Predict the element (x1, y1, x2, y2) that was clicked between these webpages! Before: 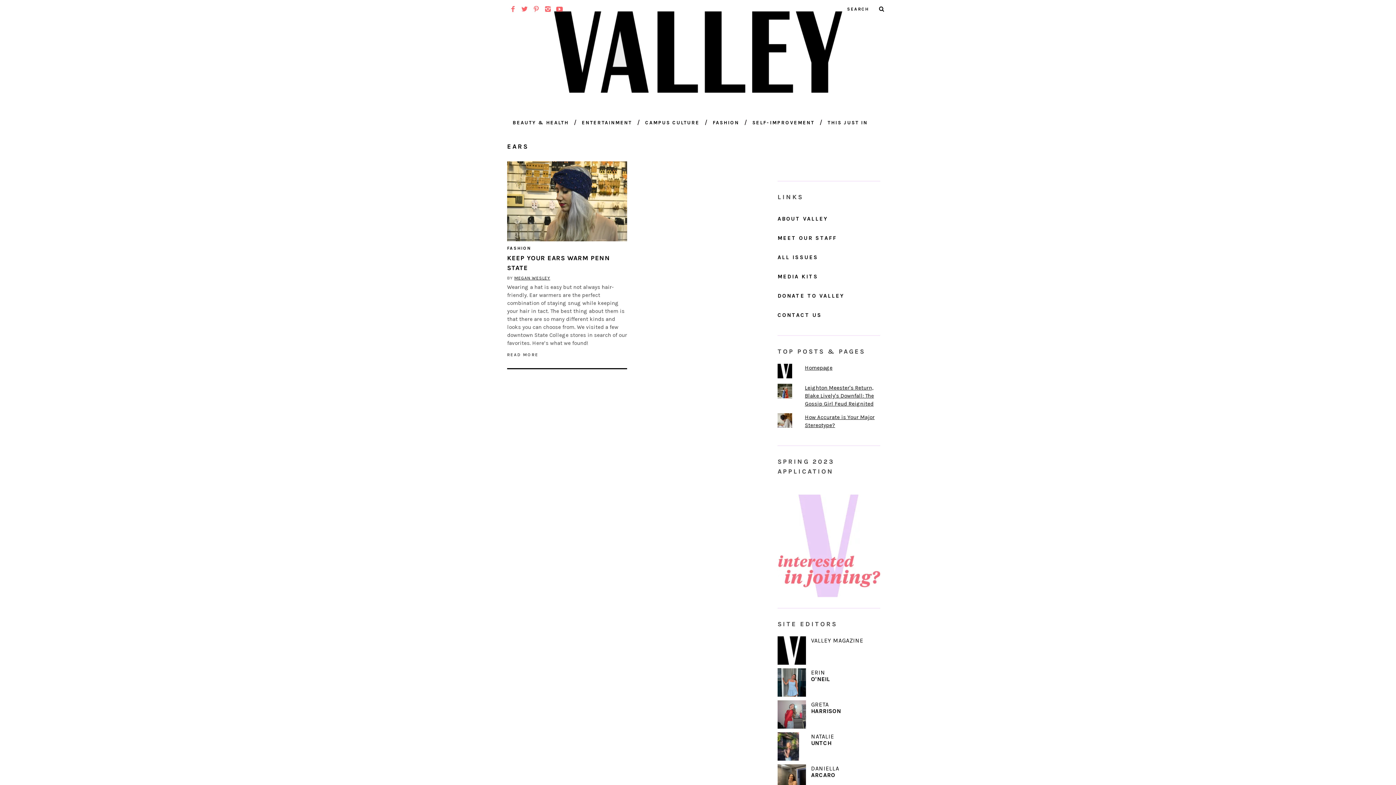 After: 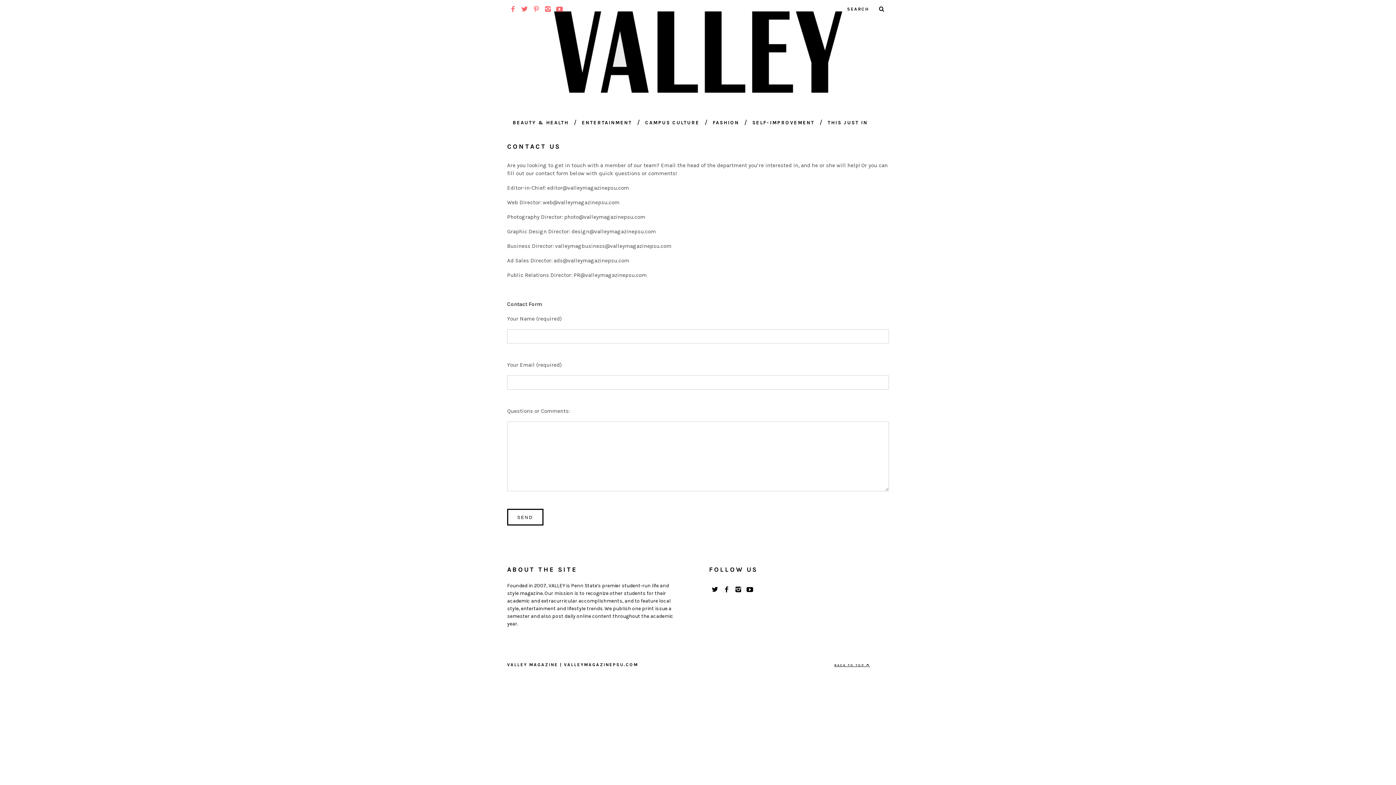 Action: bbox: (777, 305, 880, 324) label: CONTACT US